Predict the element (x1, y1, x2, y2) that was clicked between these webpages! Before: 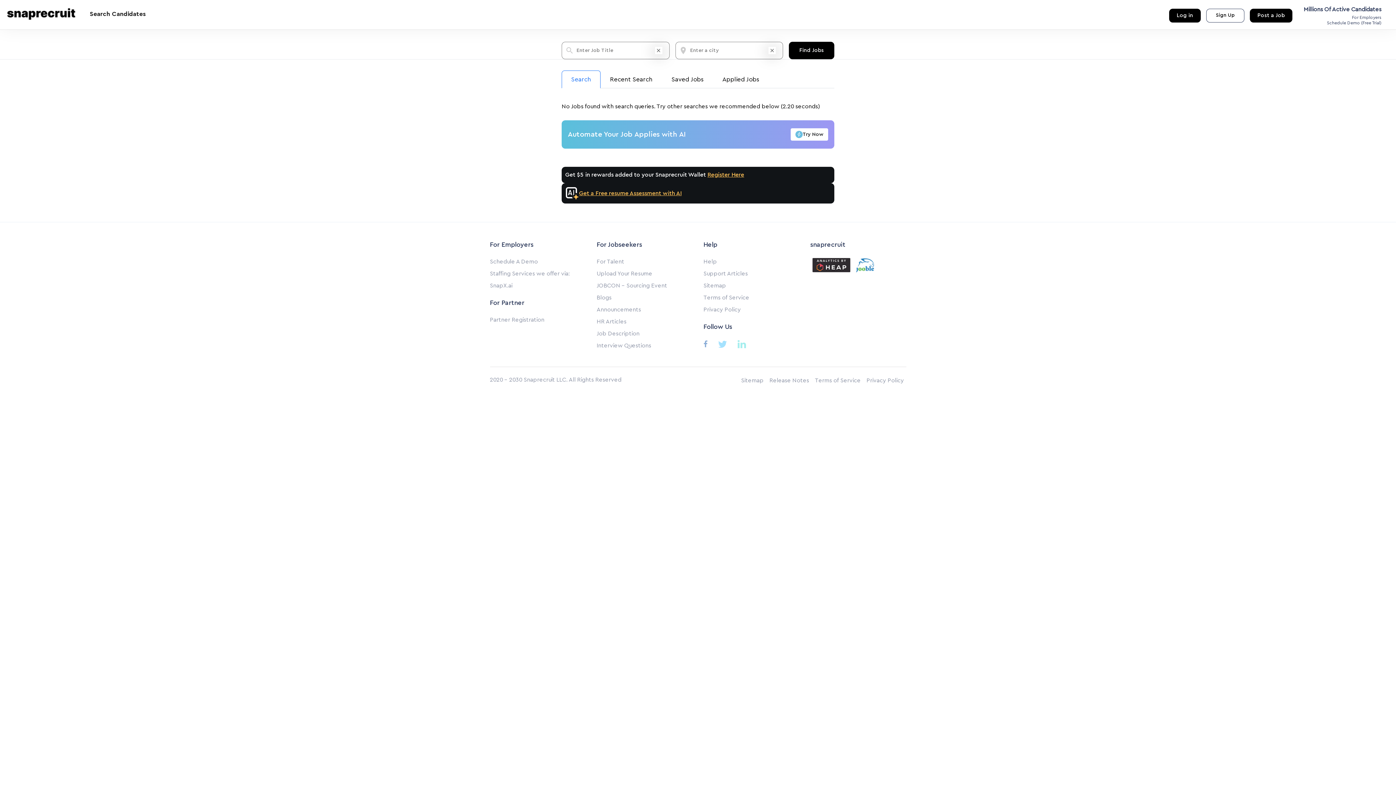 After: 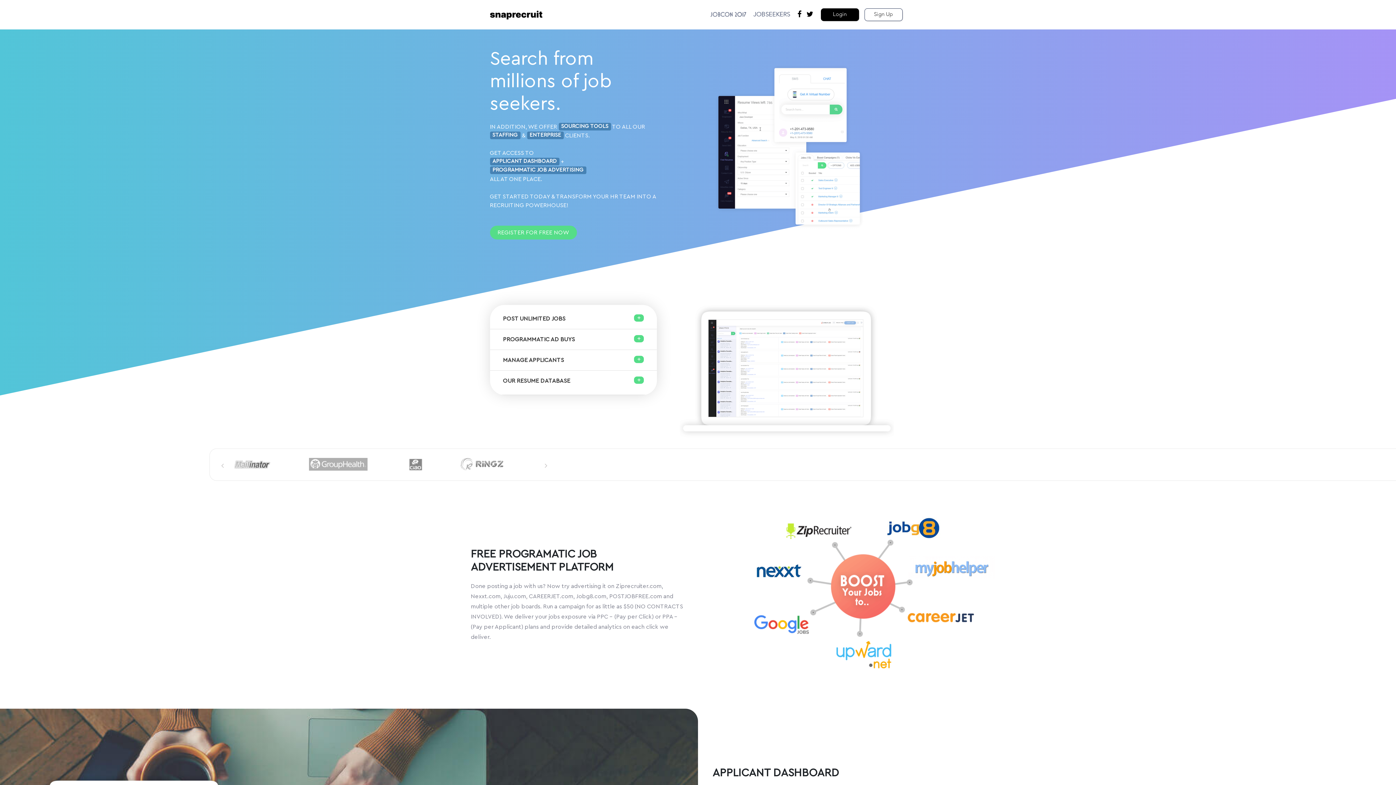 Action: label: For Employers bbox: (1304, 14, 1381, 20)